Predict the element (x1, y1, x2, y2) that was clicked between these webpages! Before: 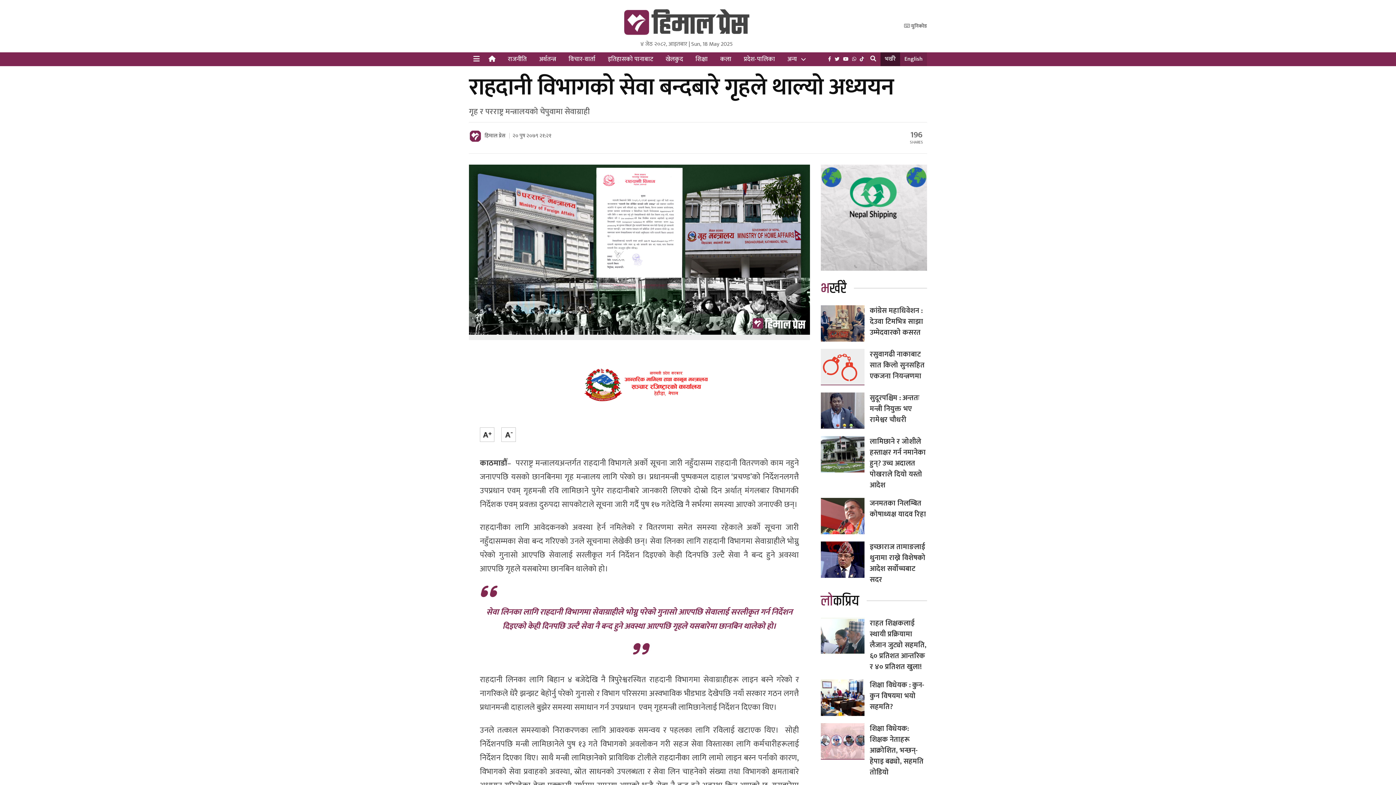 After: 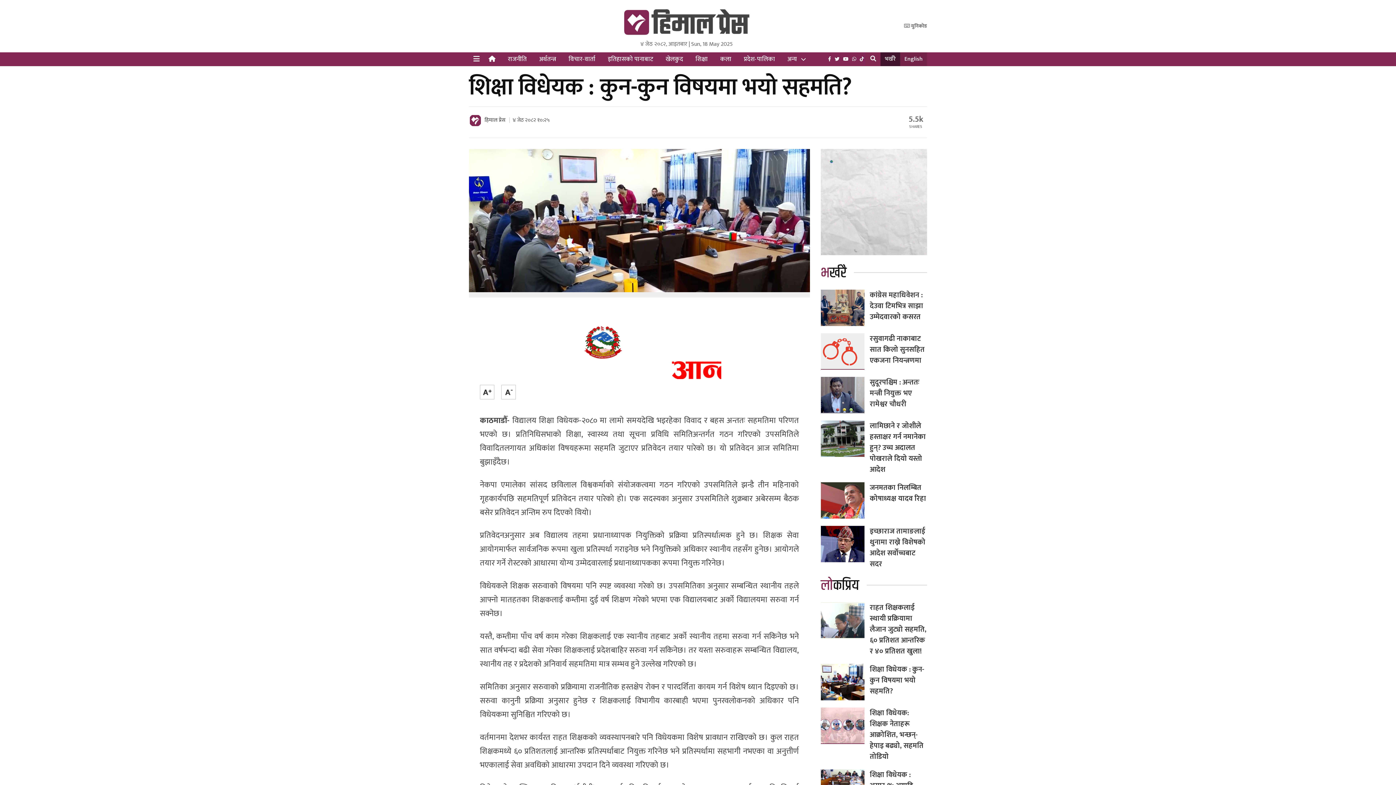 Action: label: शिक्षा विधेयक : कुन-कुन विषयमा भयो सहमति? bbox: (870, 679, 924, 713)